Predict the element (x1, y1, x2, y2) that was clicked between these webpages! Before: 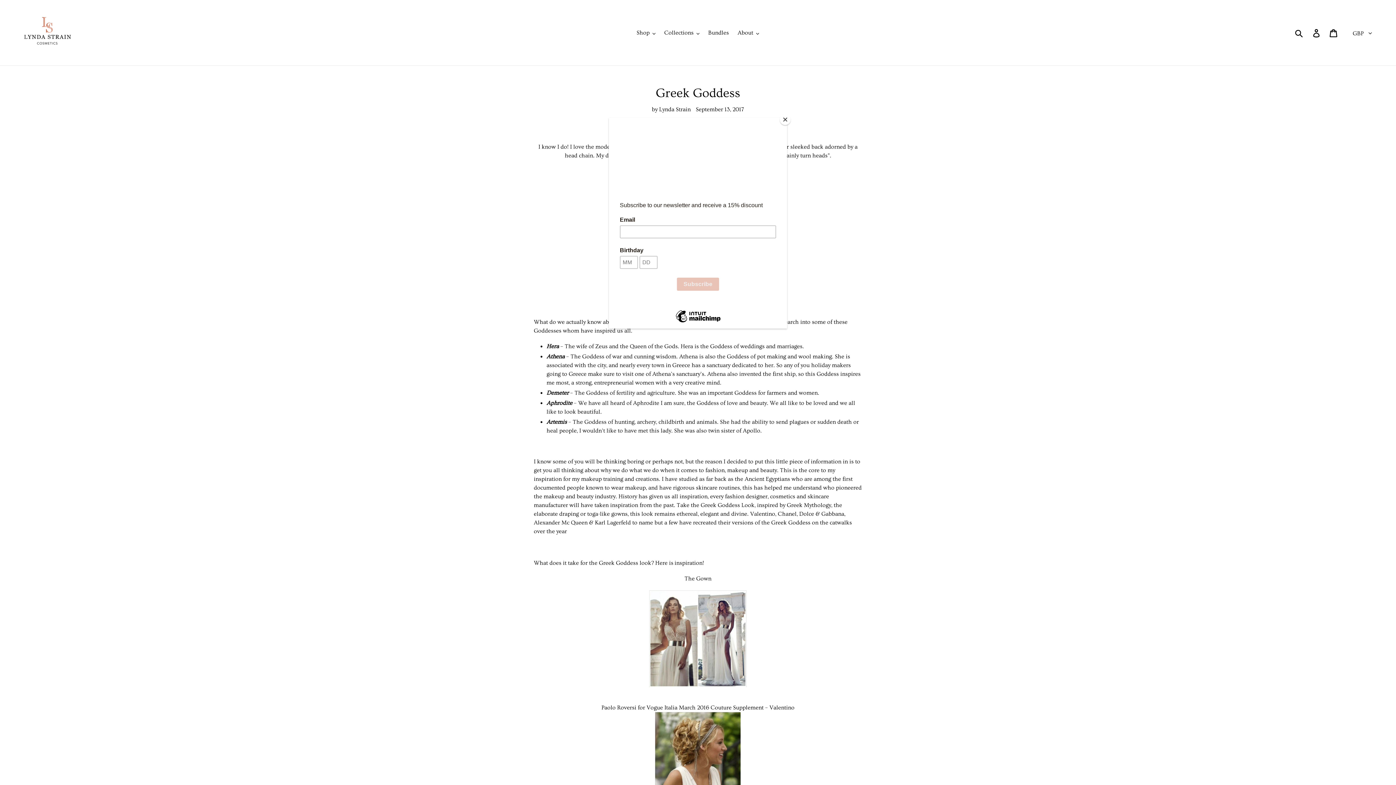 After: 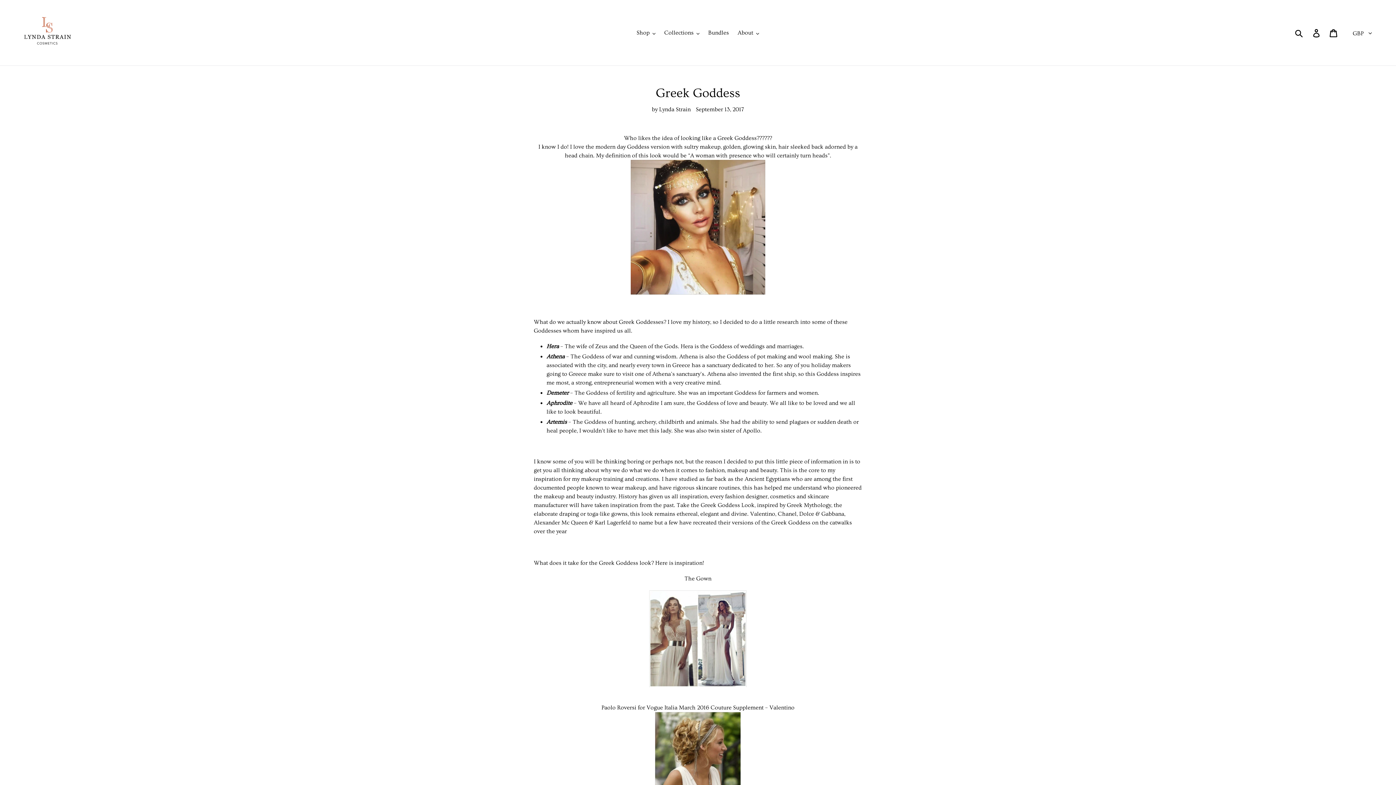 Action: label: Close bbox: (780, 114, 790, 125)